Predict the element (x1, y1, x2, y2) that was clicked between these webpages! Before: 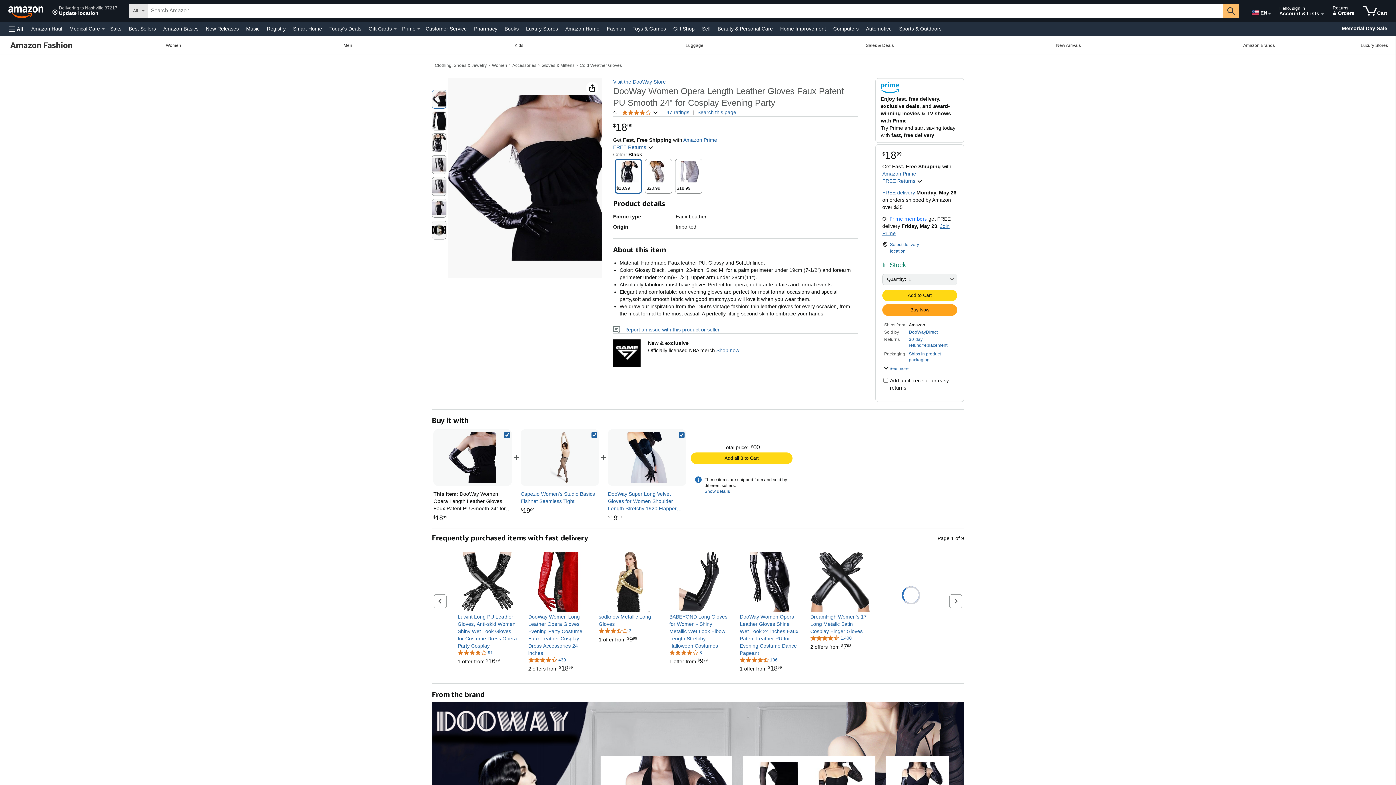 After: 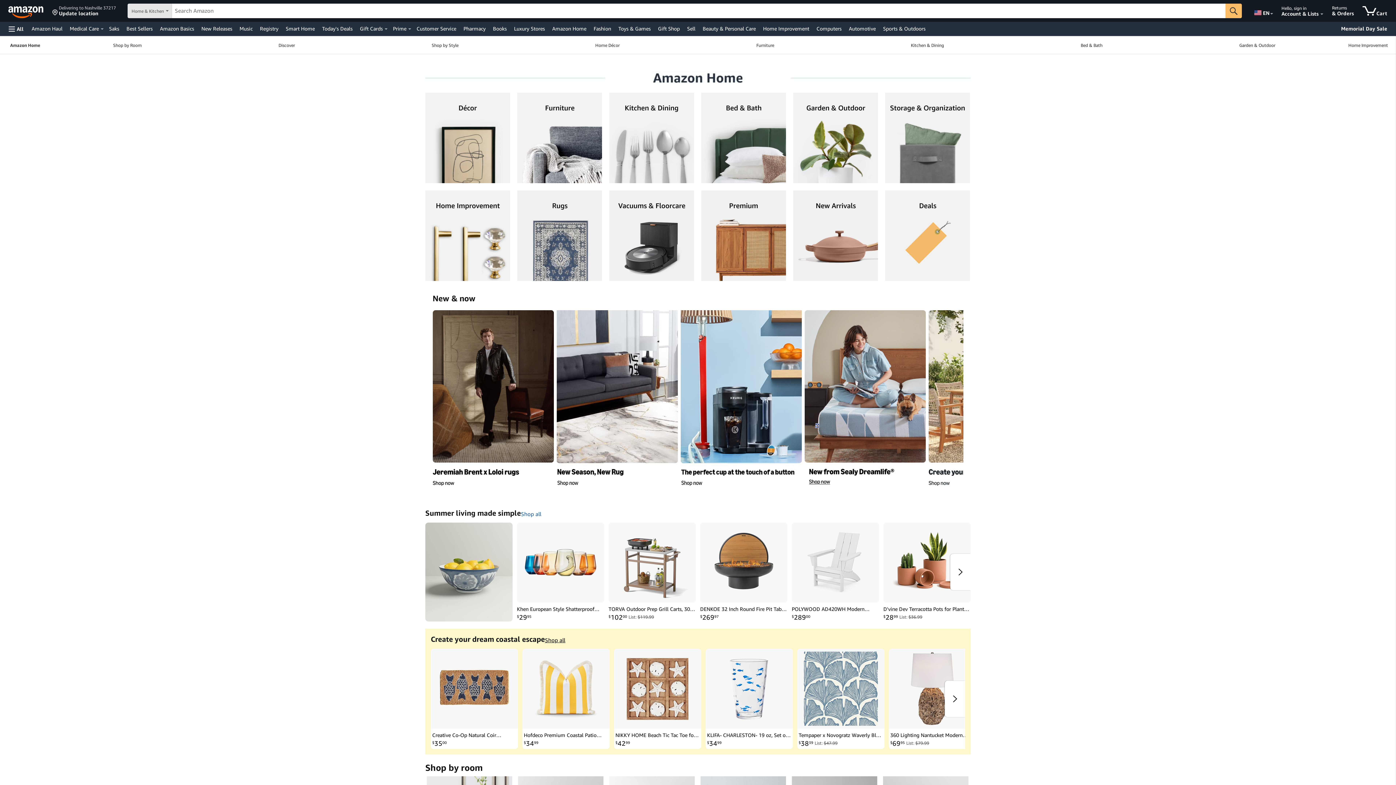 Action: bbox: (563, 23, 601, 33) label: Amazon Home